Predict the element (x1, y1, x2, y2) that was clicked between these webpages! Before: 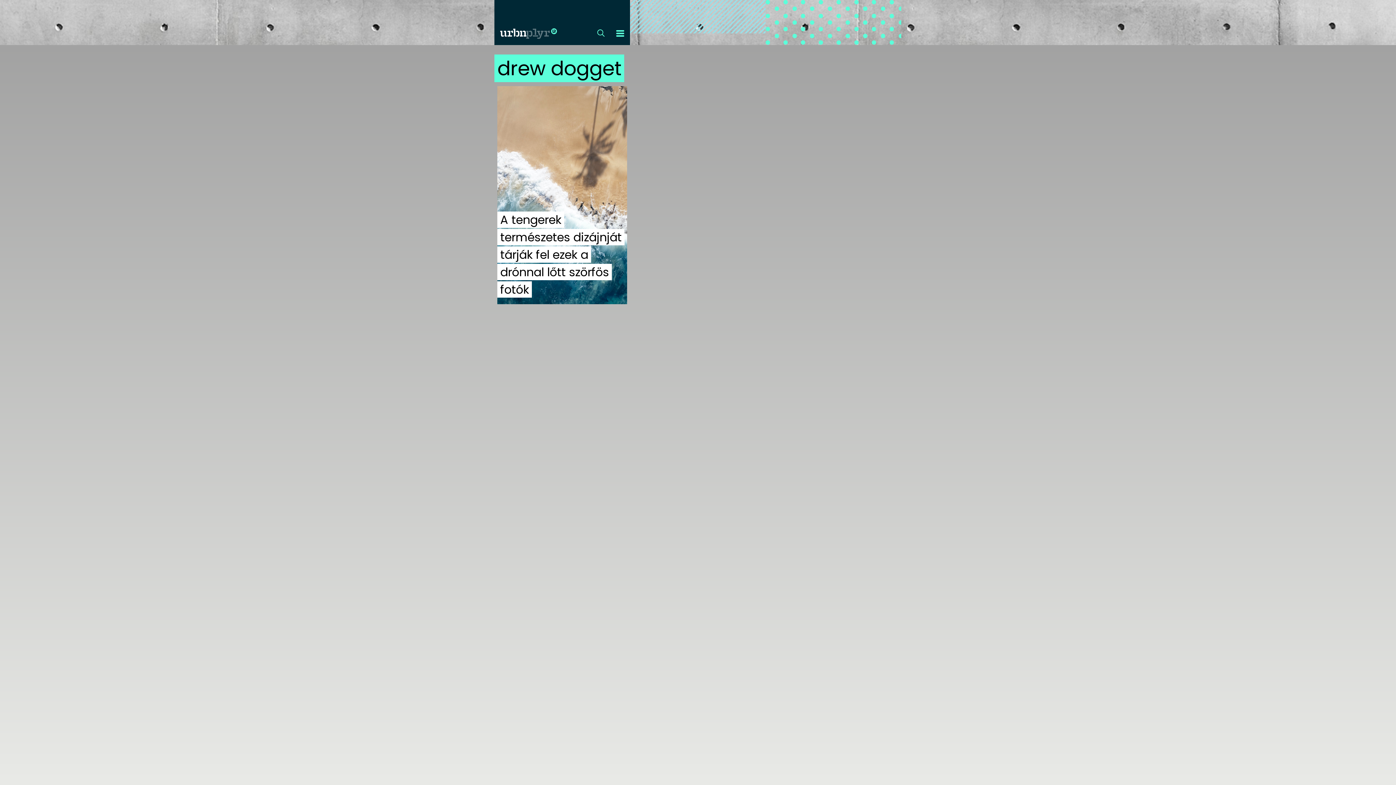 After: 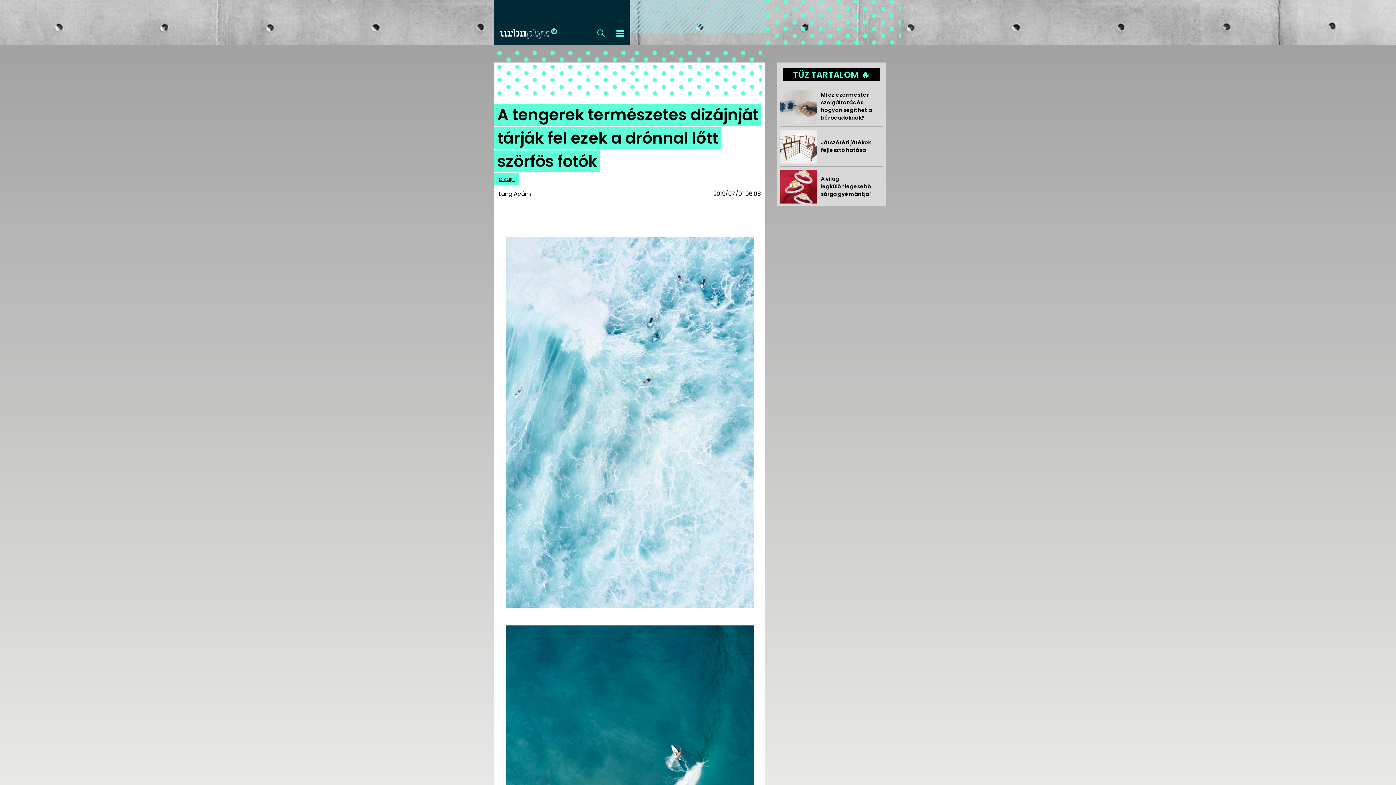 Action: label: A tengerek természetes dizájnját tárják fel ezek a drónnal lőtt szörfös fotók bbox: (500, 86, 624, 304)